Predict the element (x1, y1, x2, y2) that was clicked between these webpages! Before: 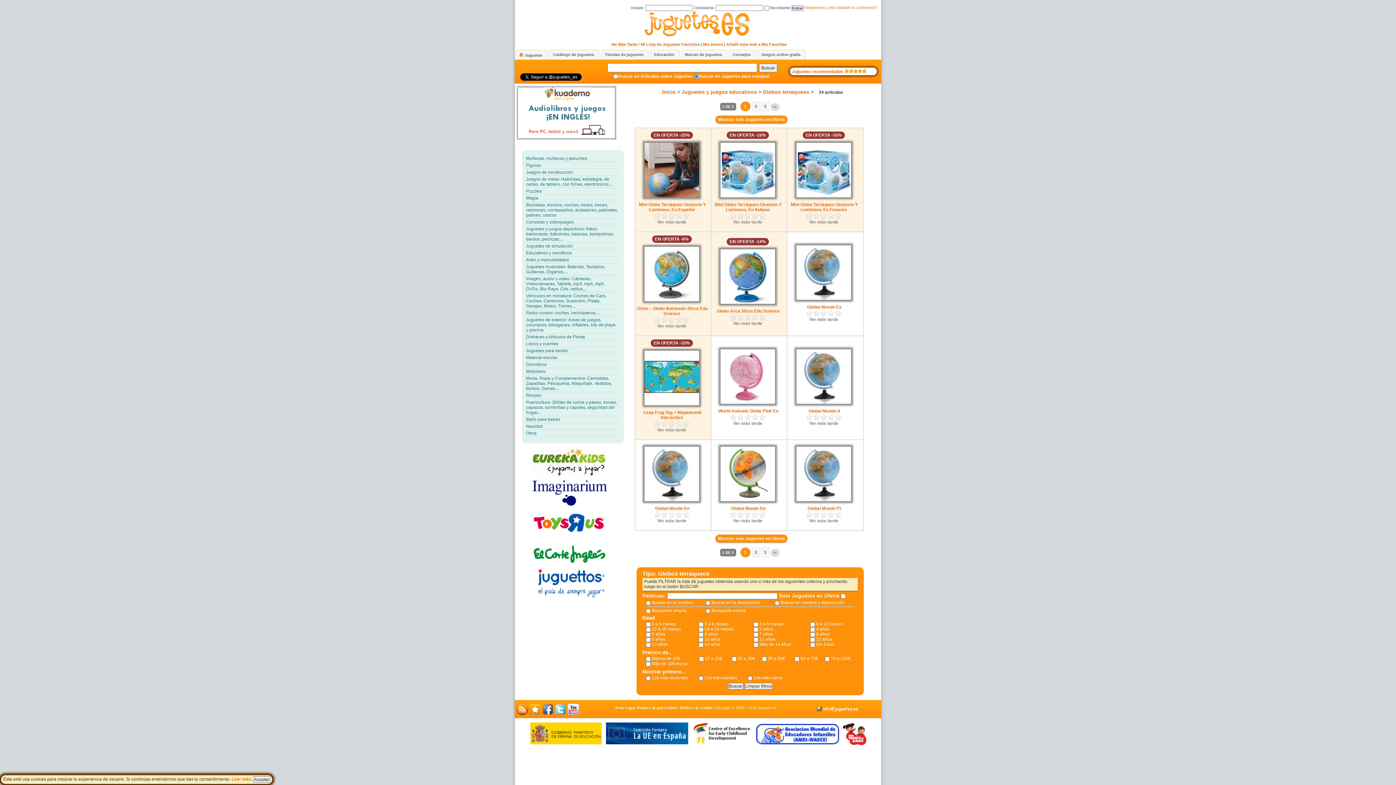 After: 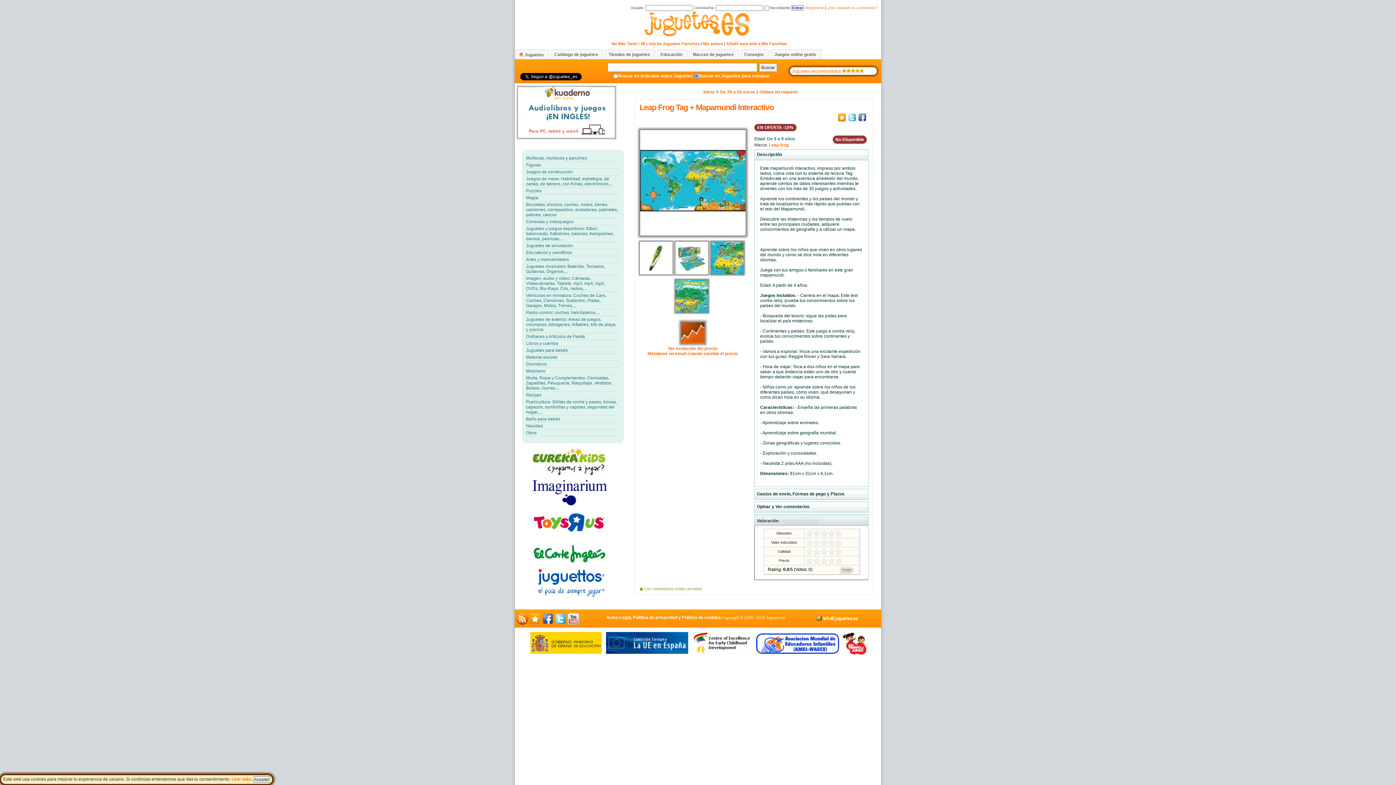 Action: bbox: (644, 401, 699, 406)